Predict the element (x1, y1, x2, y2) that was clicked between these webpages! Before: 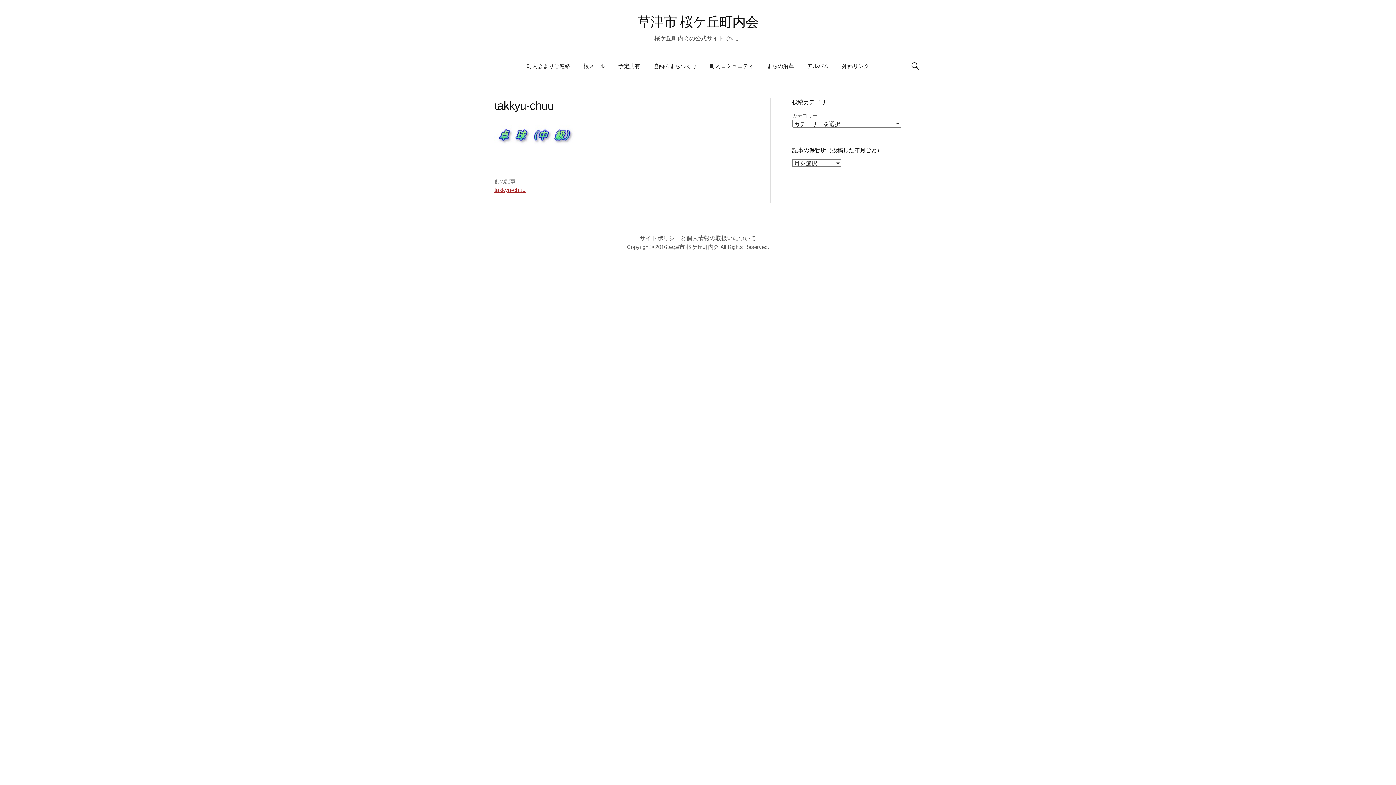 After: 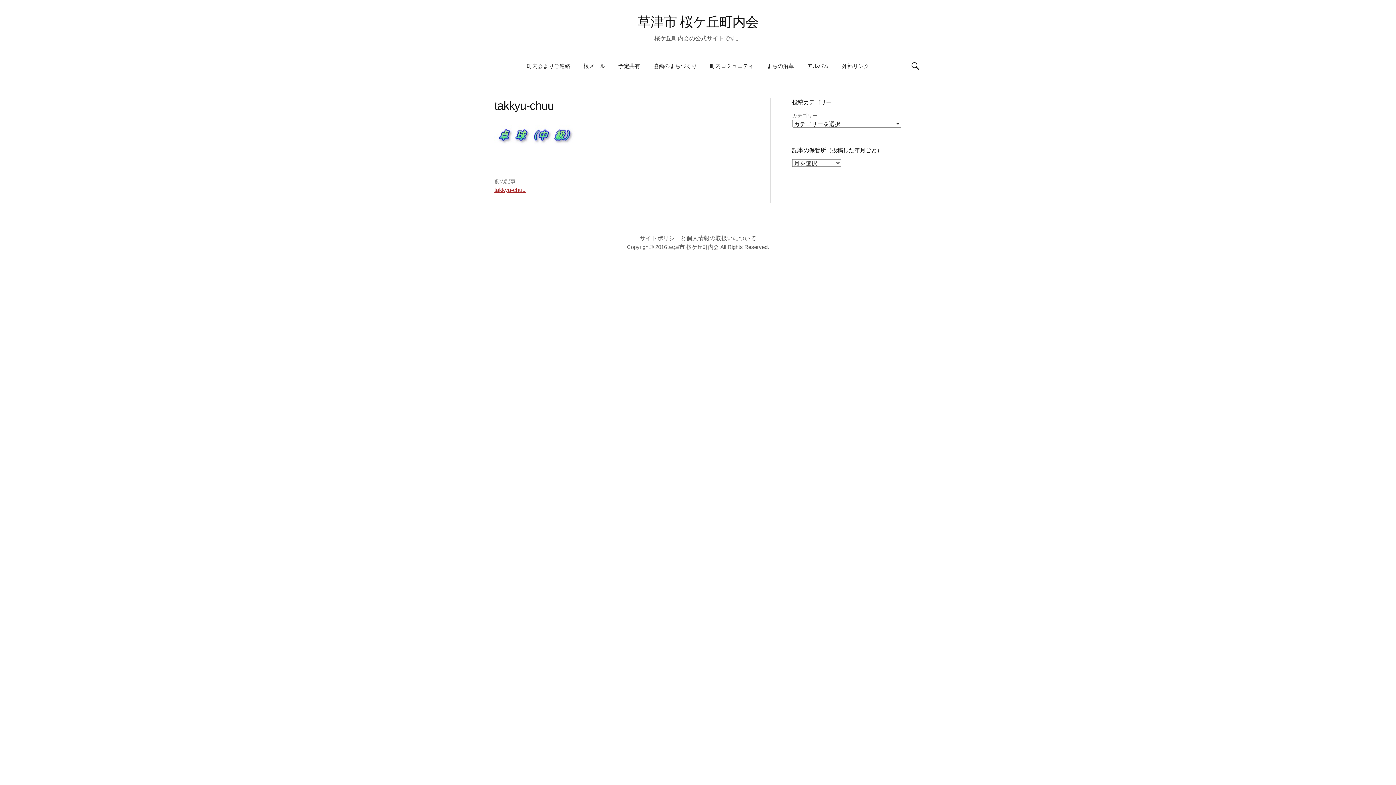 Action: bbox: (494, 186, 525, 193) label: takkyu-chuu